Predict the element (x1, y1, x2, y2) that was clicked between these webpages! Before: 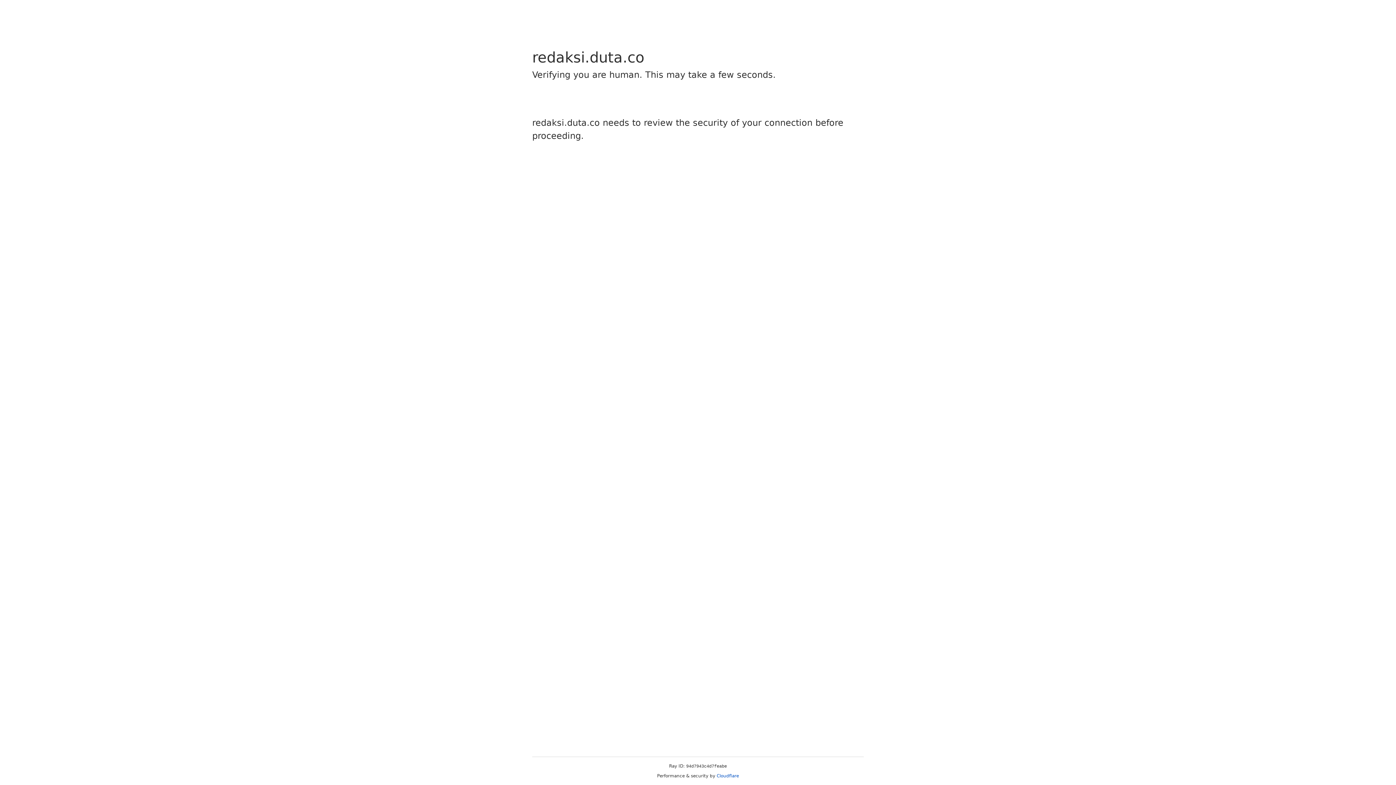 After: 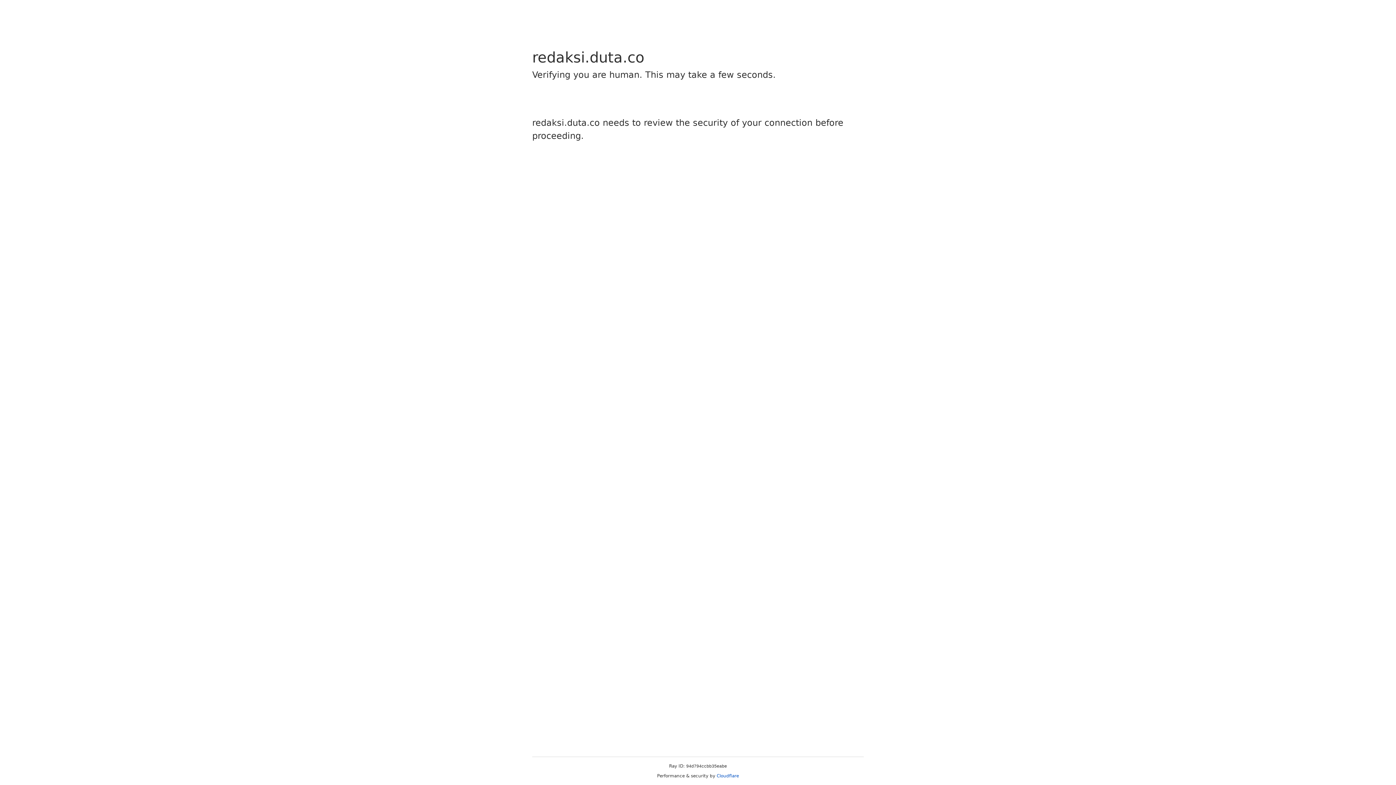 Action: label: Cloudflare bbox: (716, 773, 739, 778)